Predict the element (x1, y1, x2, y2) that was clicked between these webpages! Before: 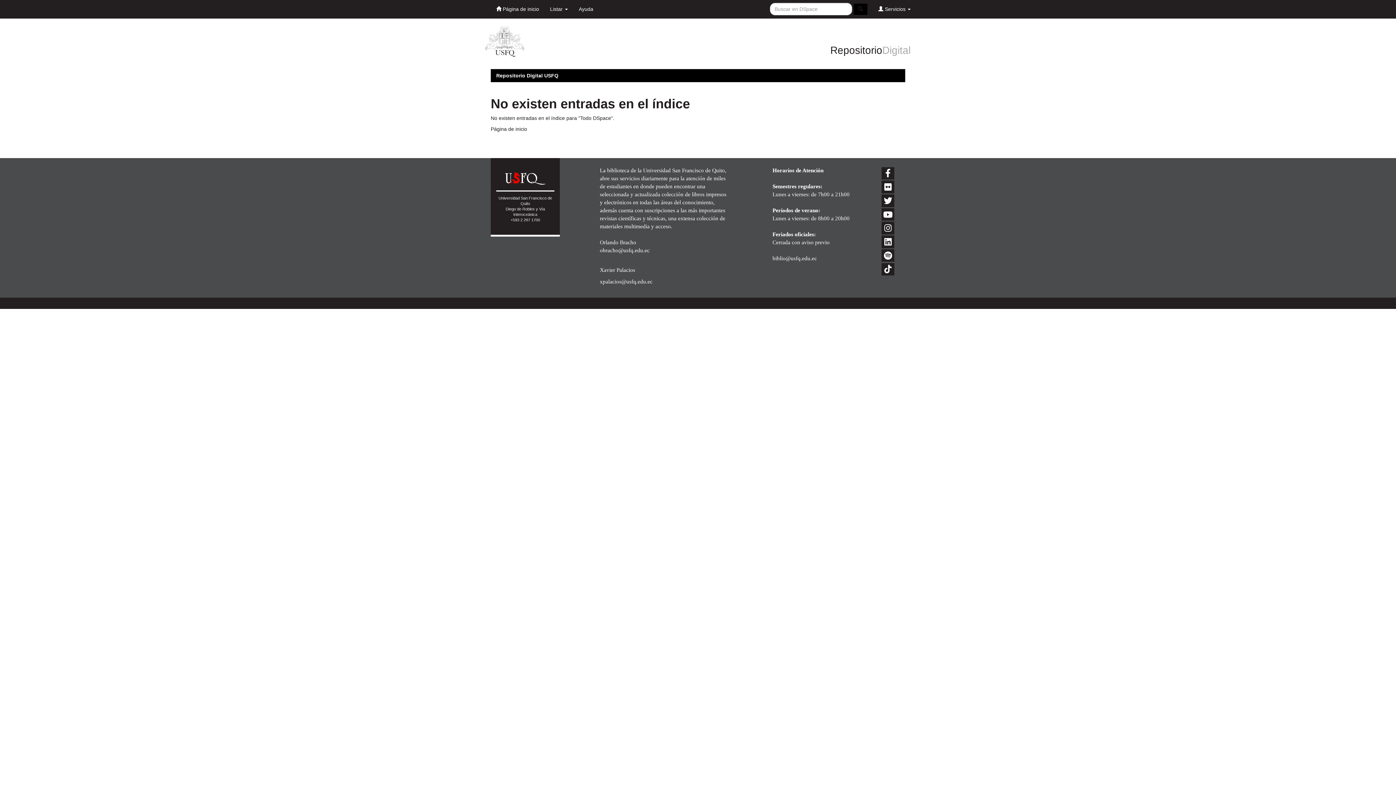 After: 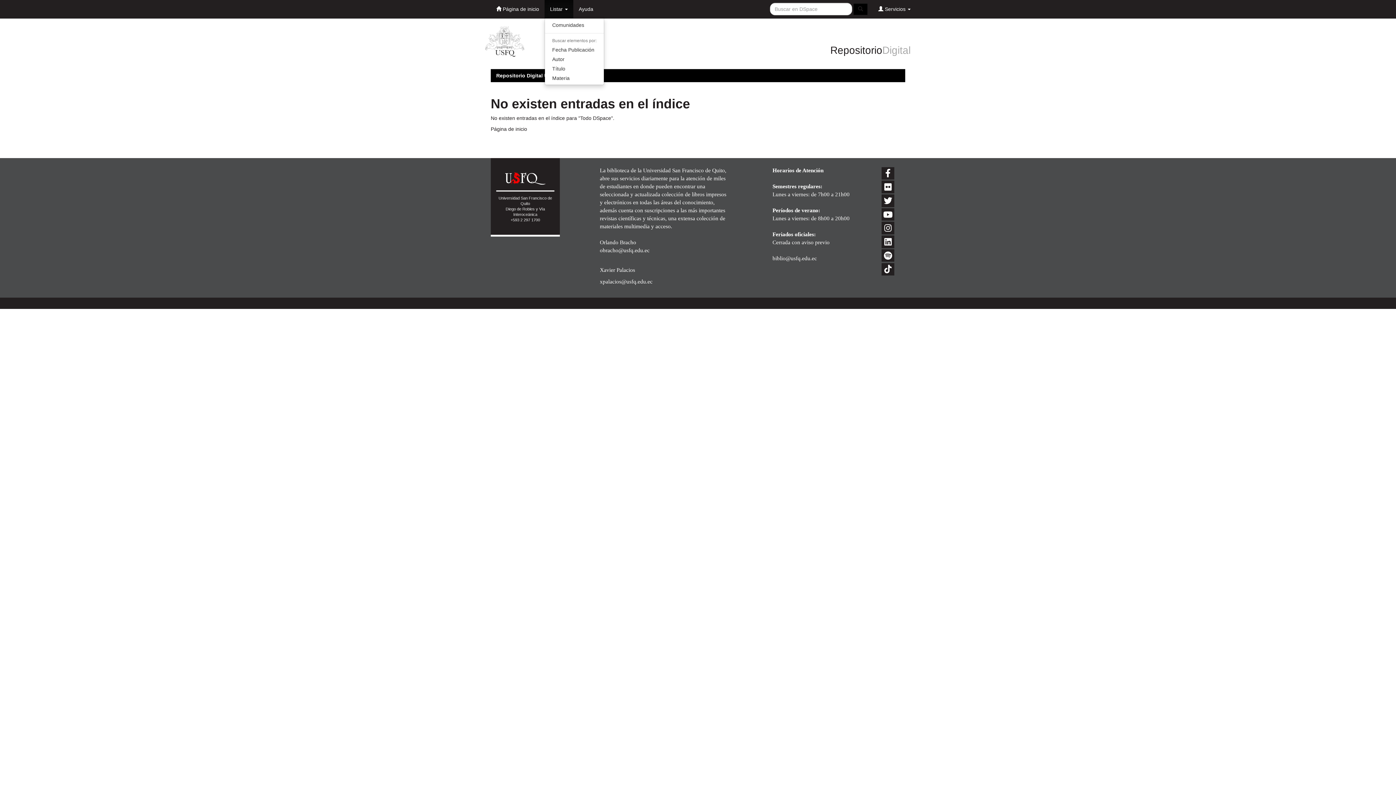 Action: label: Listar  bbox: (544, 0, 573, 18)